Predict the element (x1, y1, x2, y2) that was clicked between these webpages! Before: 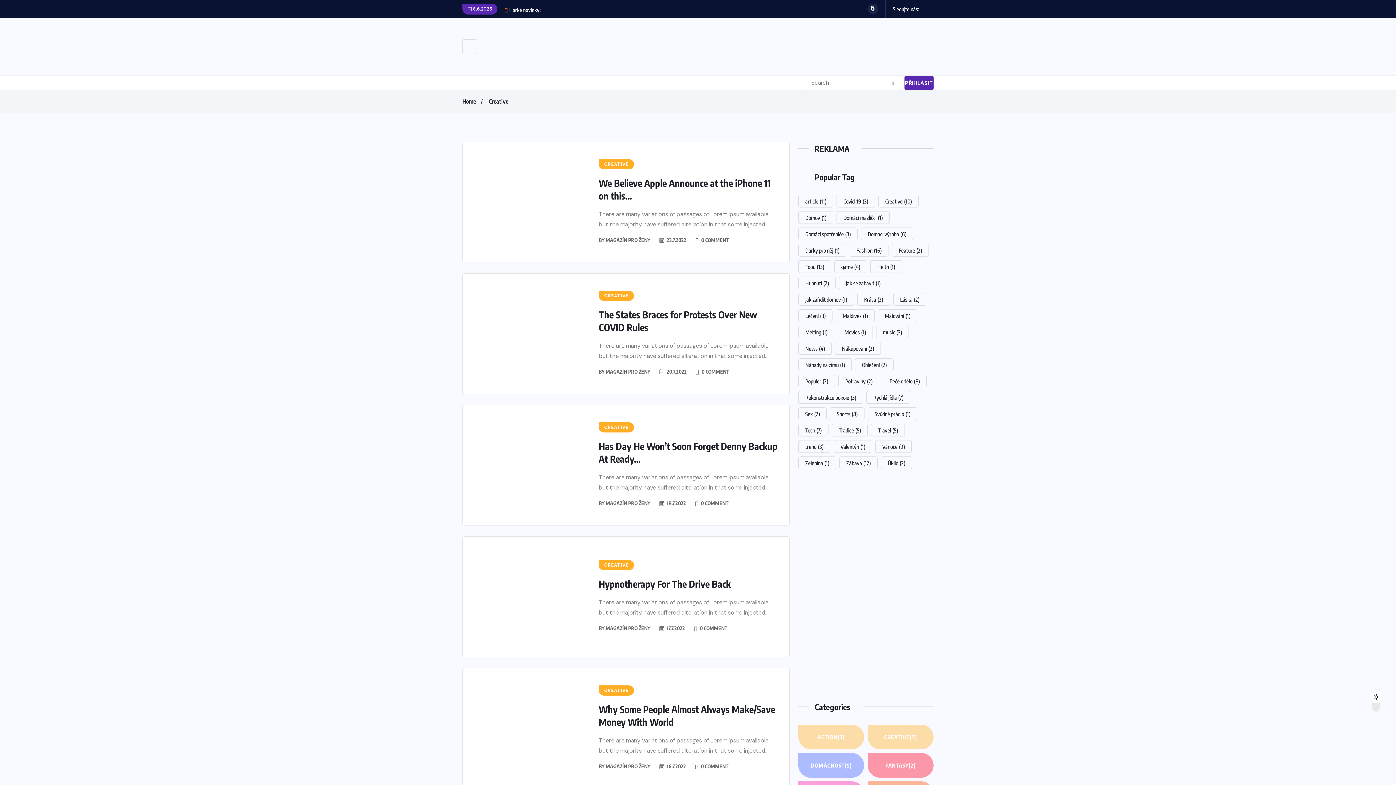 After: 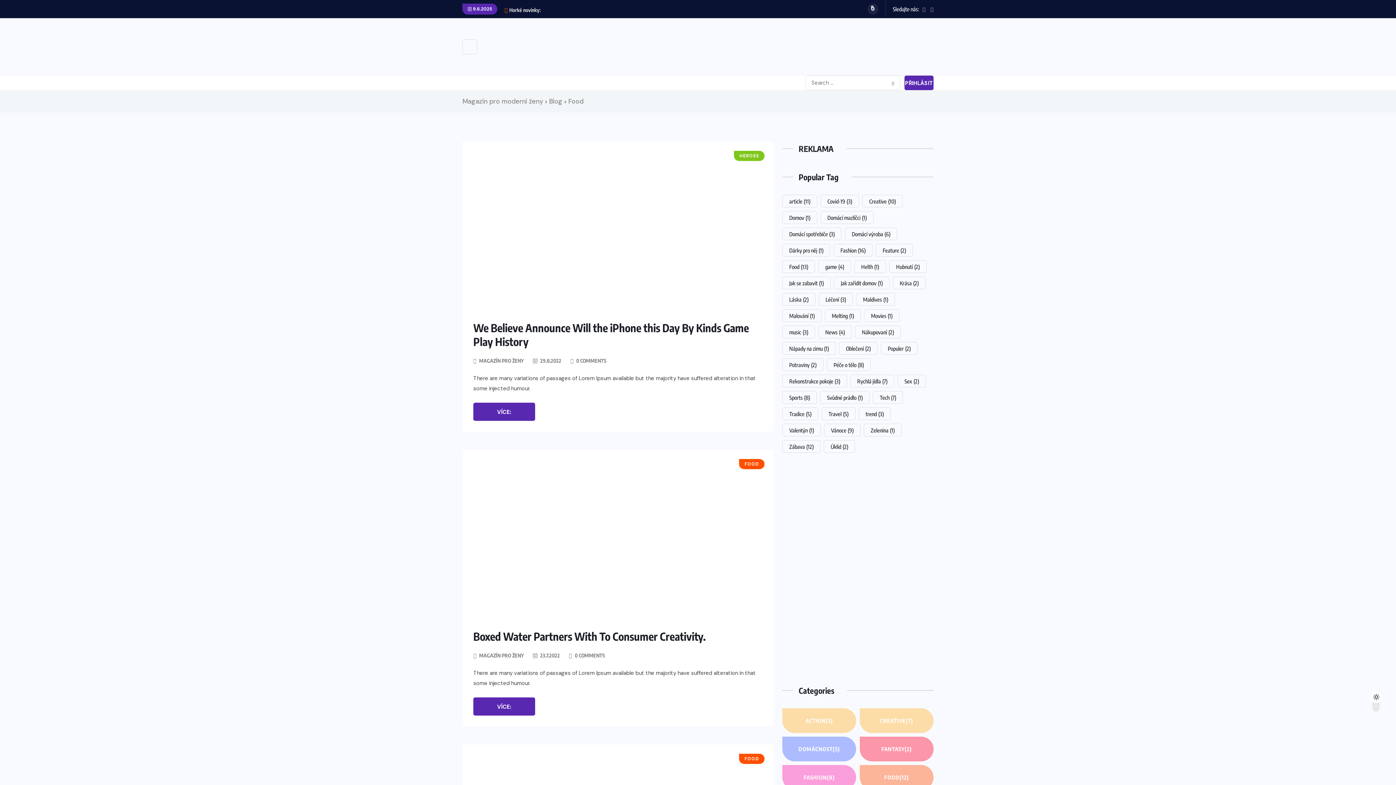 Action: bbox: (798, 260, 831, 272) label: Food (13 položek)